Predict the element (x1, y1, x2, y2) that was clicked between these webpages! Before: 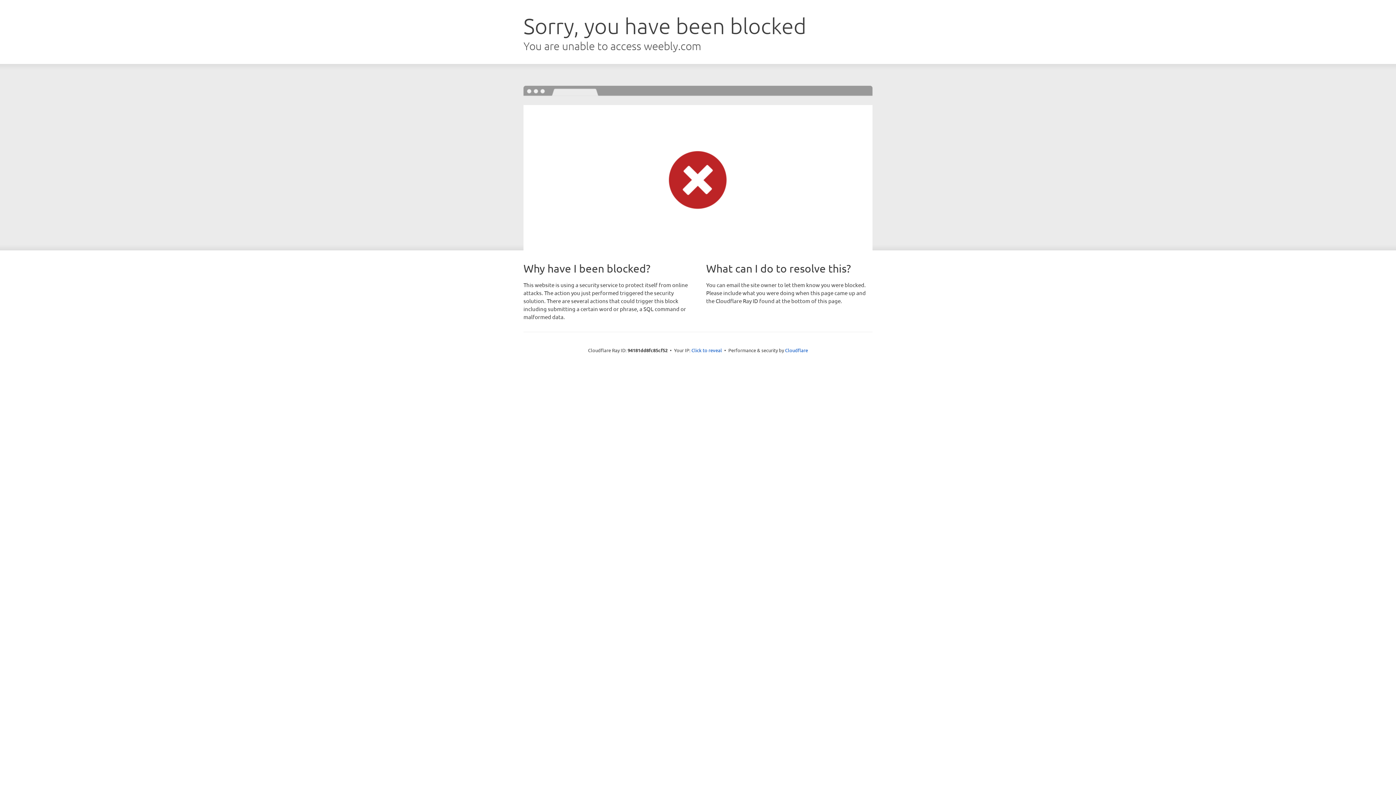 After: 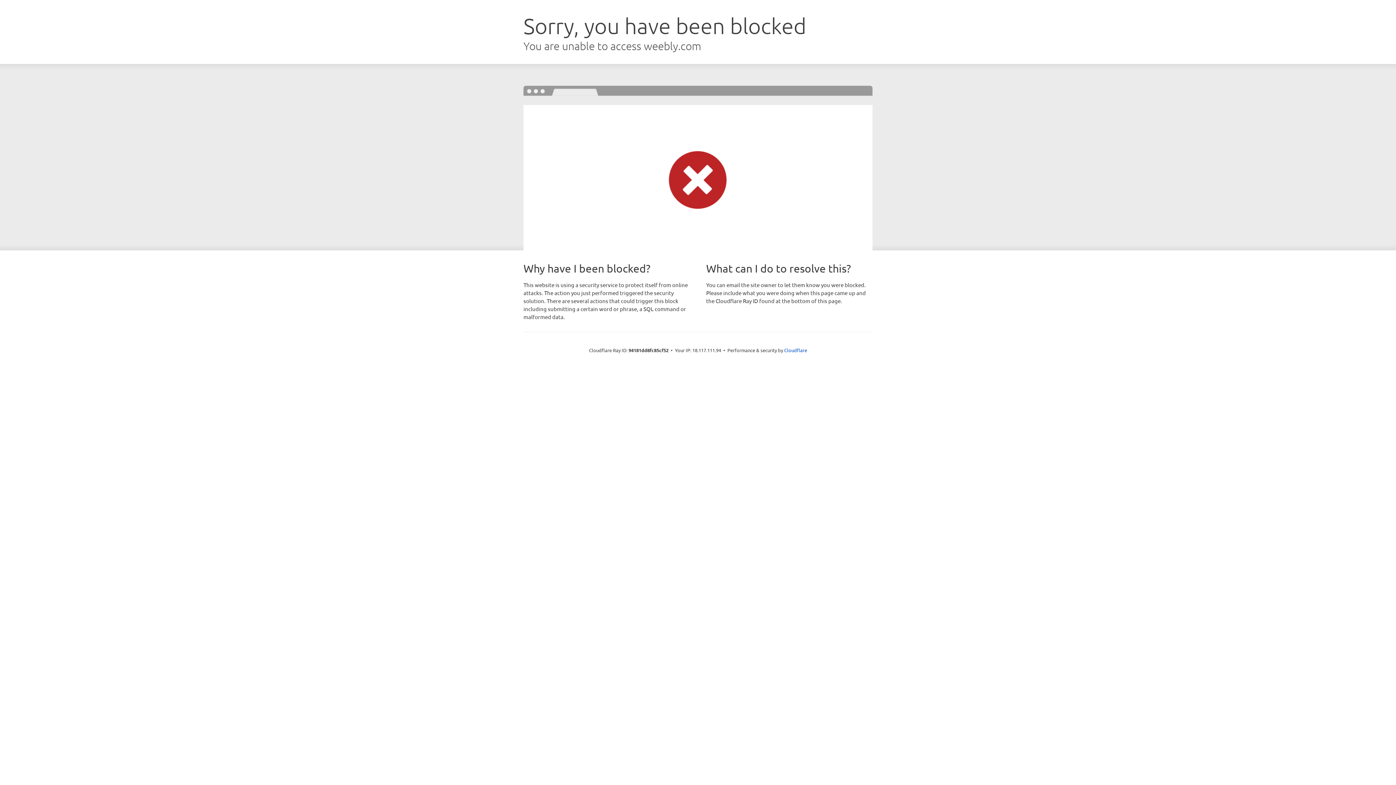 Action: label: Click to reveal bbox: (691, 346, 722, 353)